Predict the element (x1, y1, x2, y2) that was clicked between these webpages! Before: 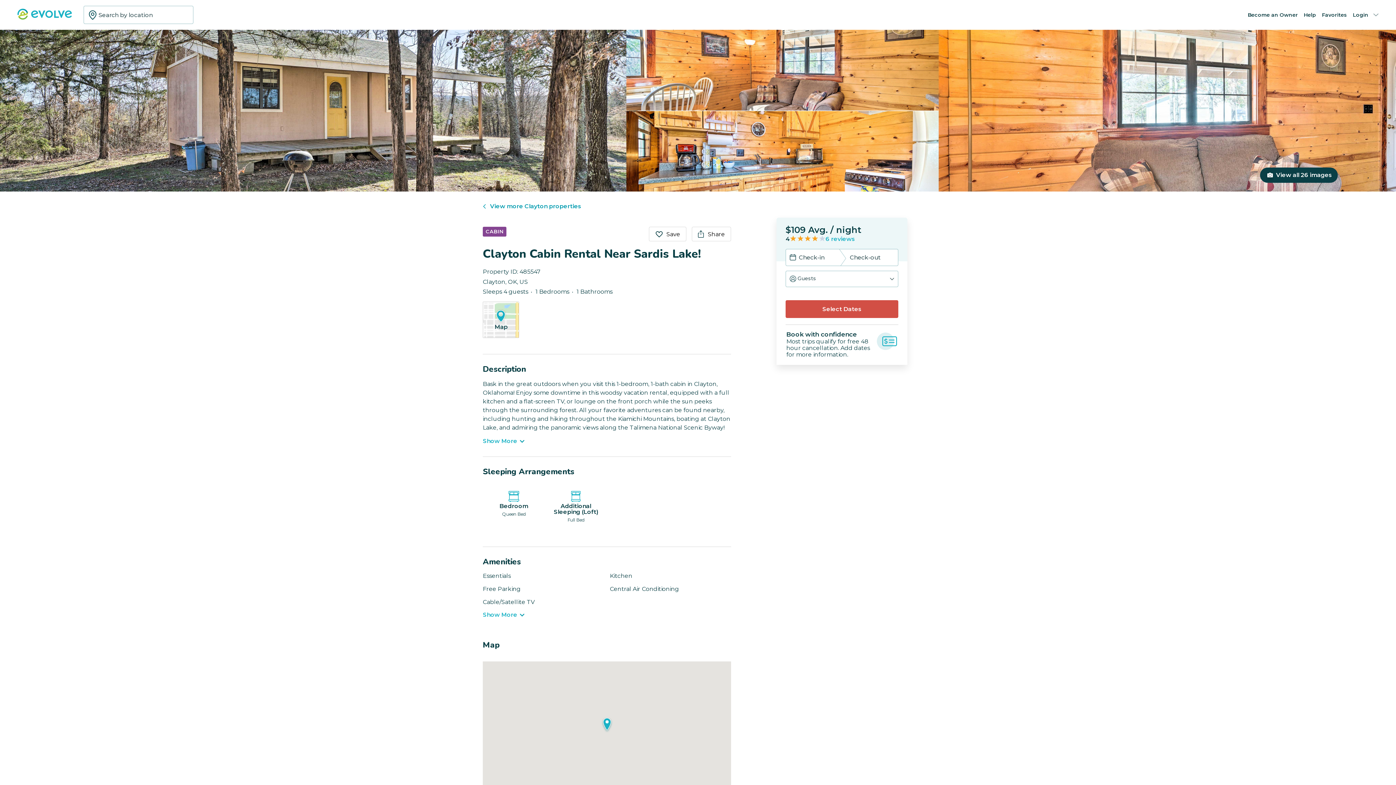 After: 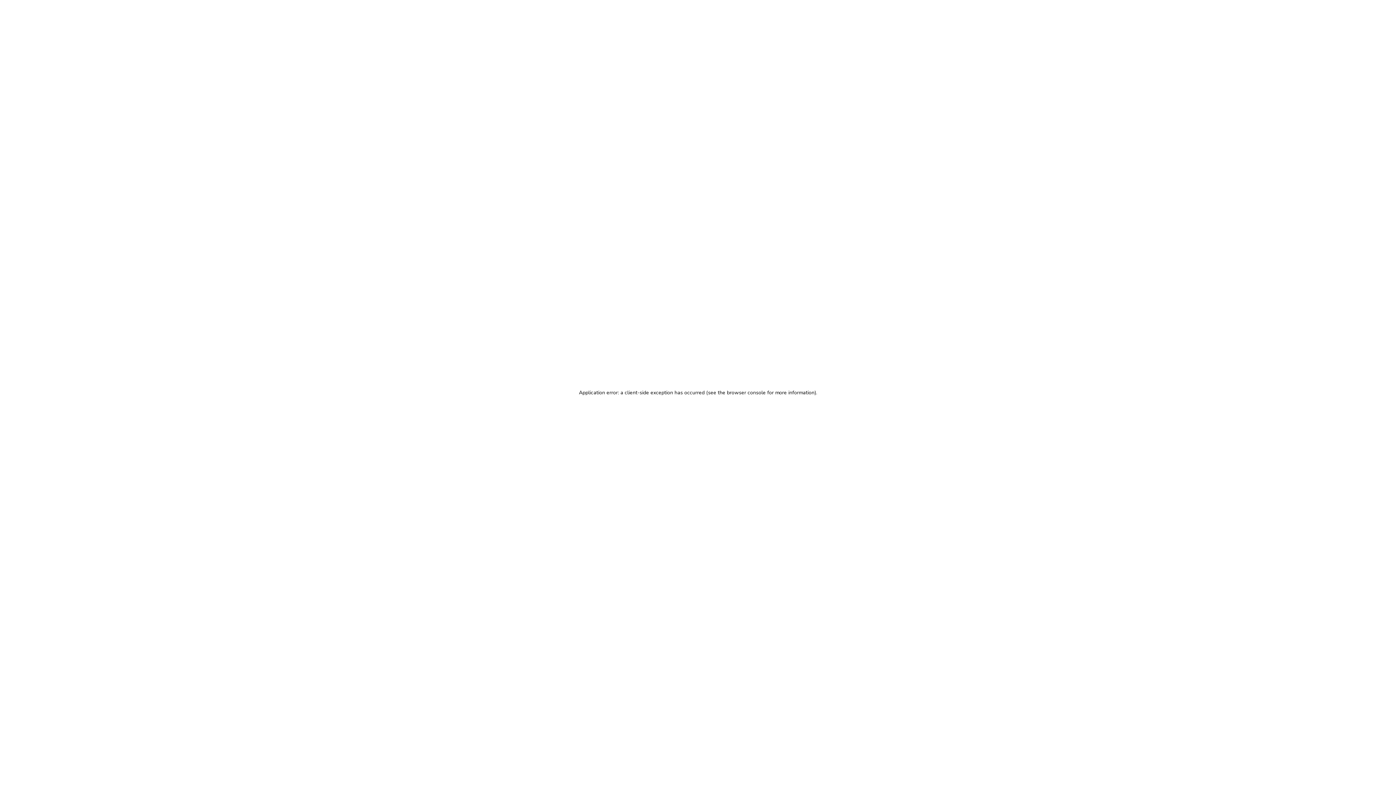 Action: label: Select Dates bbox: (785, 300, 898, 318)